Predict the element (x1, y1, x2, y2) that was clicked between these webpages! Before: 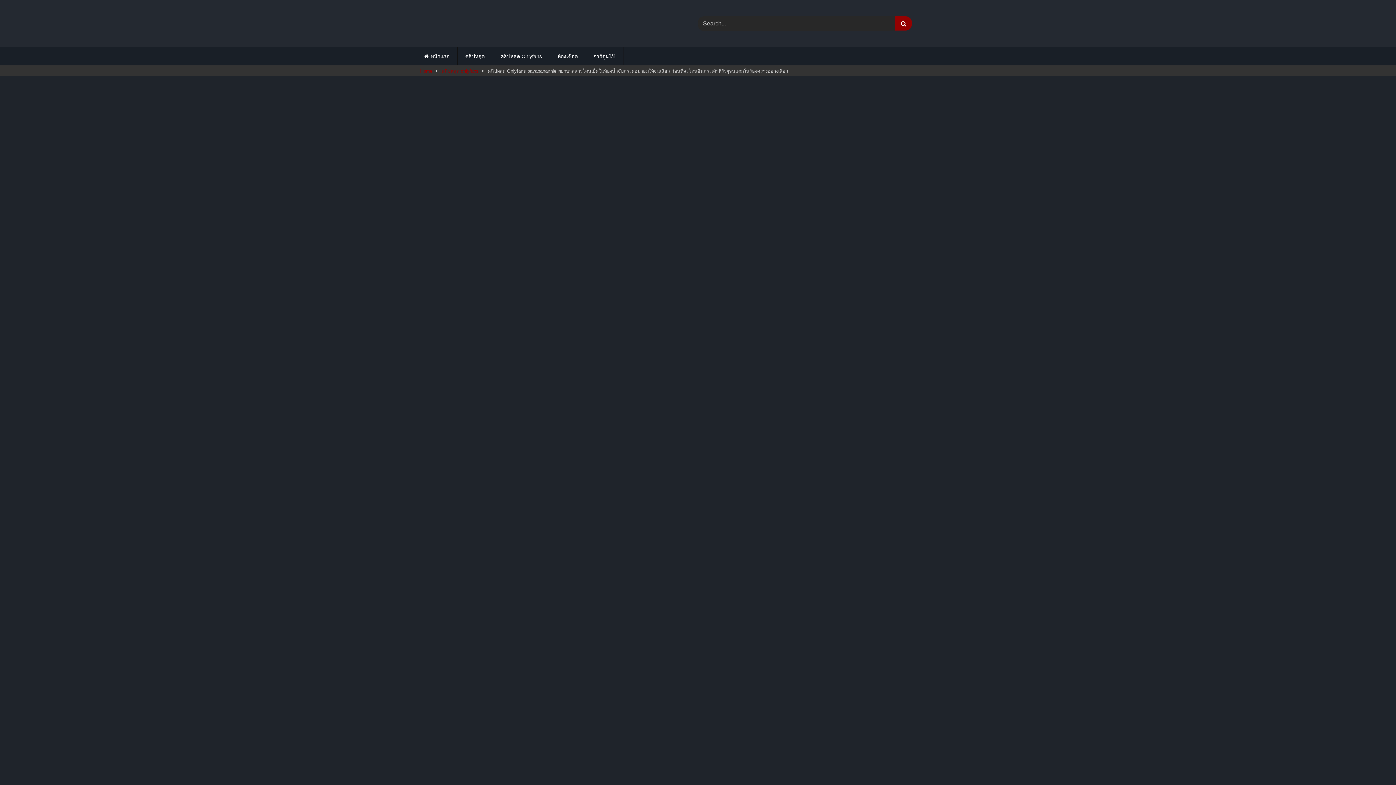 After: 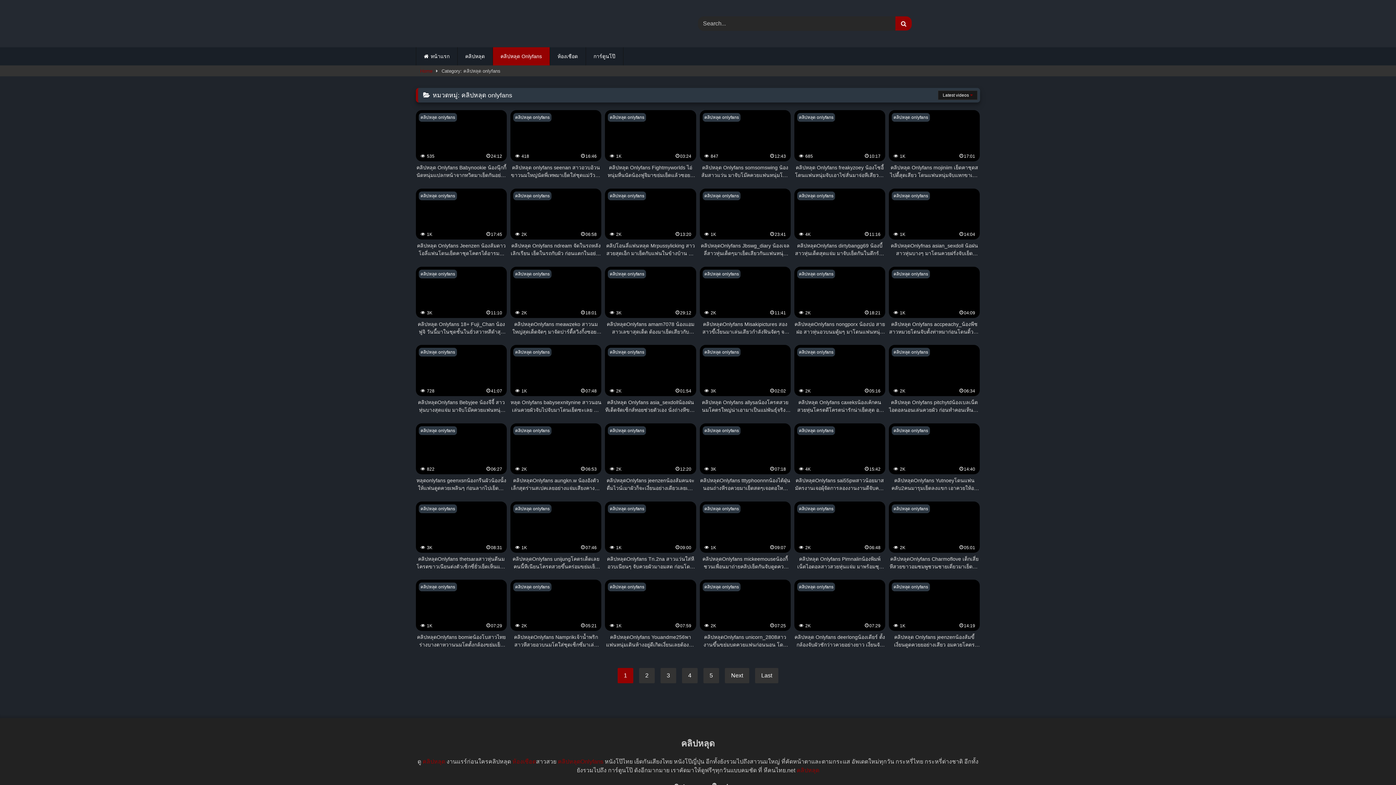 Action: label: คลิปหลุด Onlyfans bbox: (492, 47, 549, 65)